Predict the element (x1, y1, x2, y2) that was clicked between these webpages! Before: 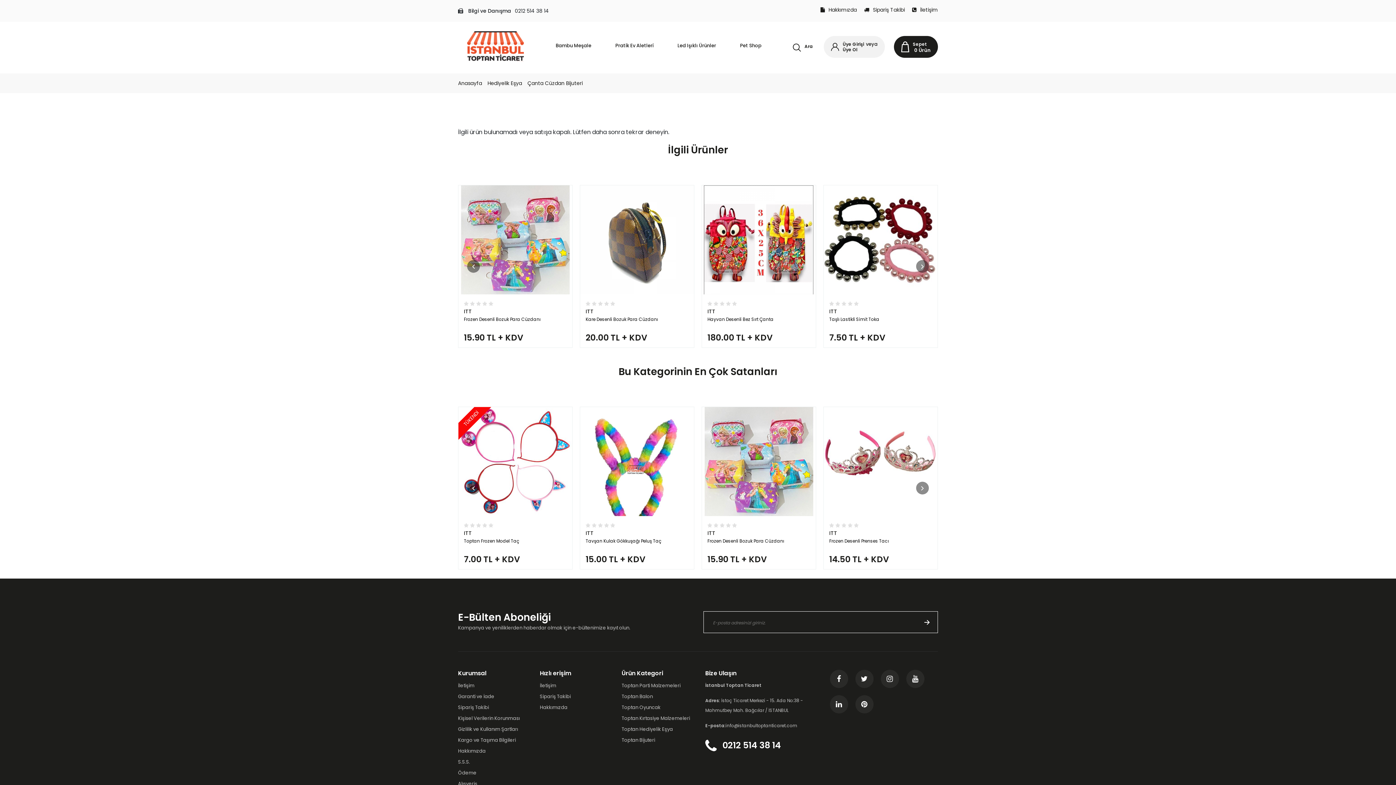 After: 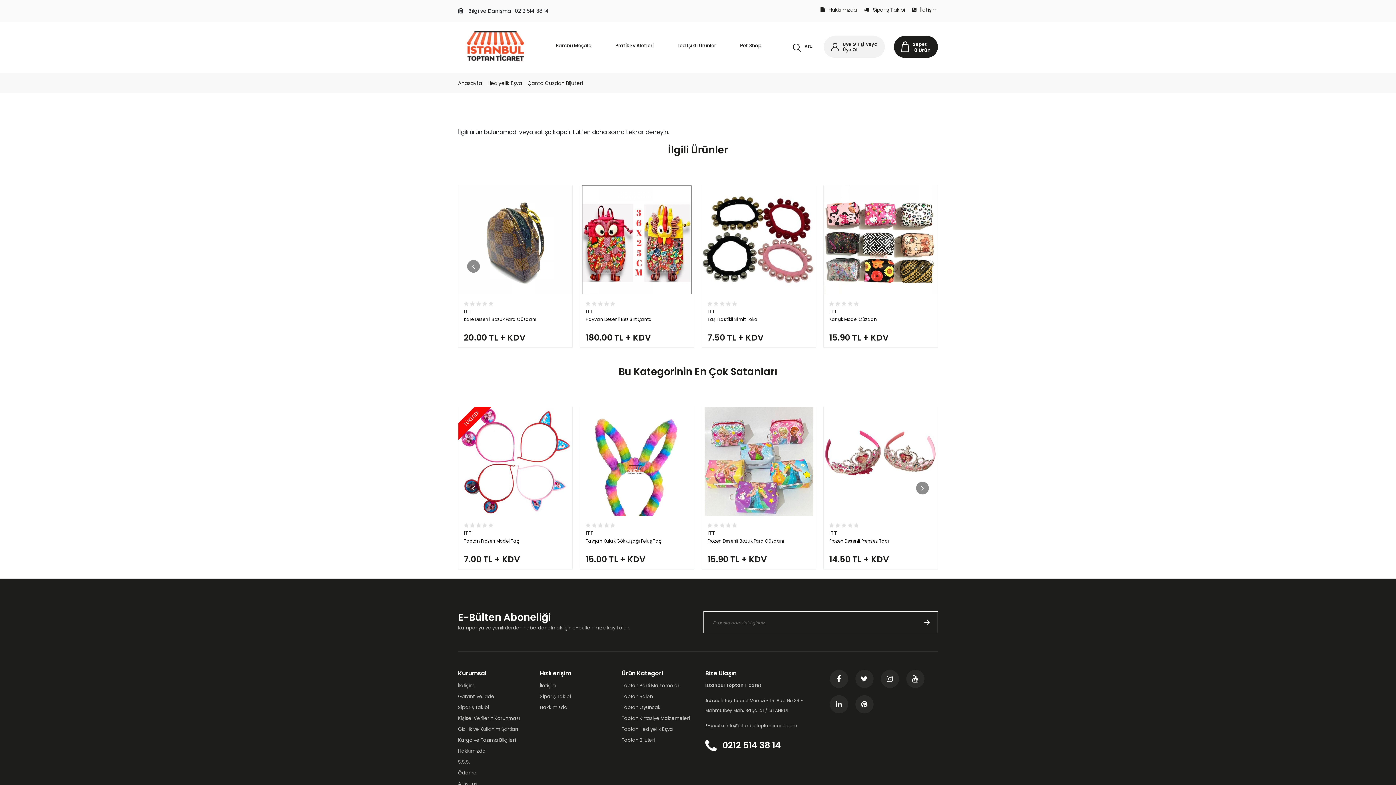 Action: label: Next slide bbox: (916, 260, 929, 272)